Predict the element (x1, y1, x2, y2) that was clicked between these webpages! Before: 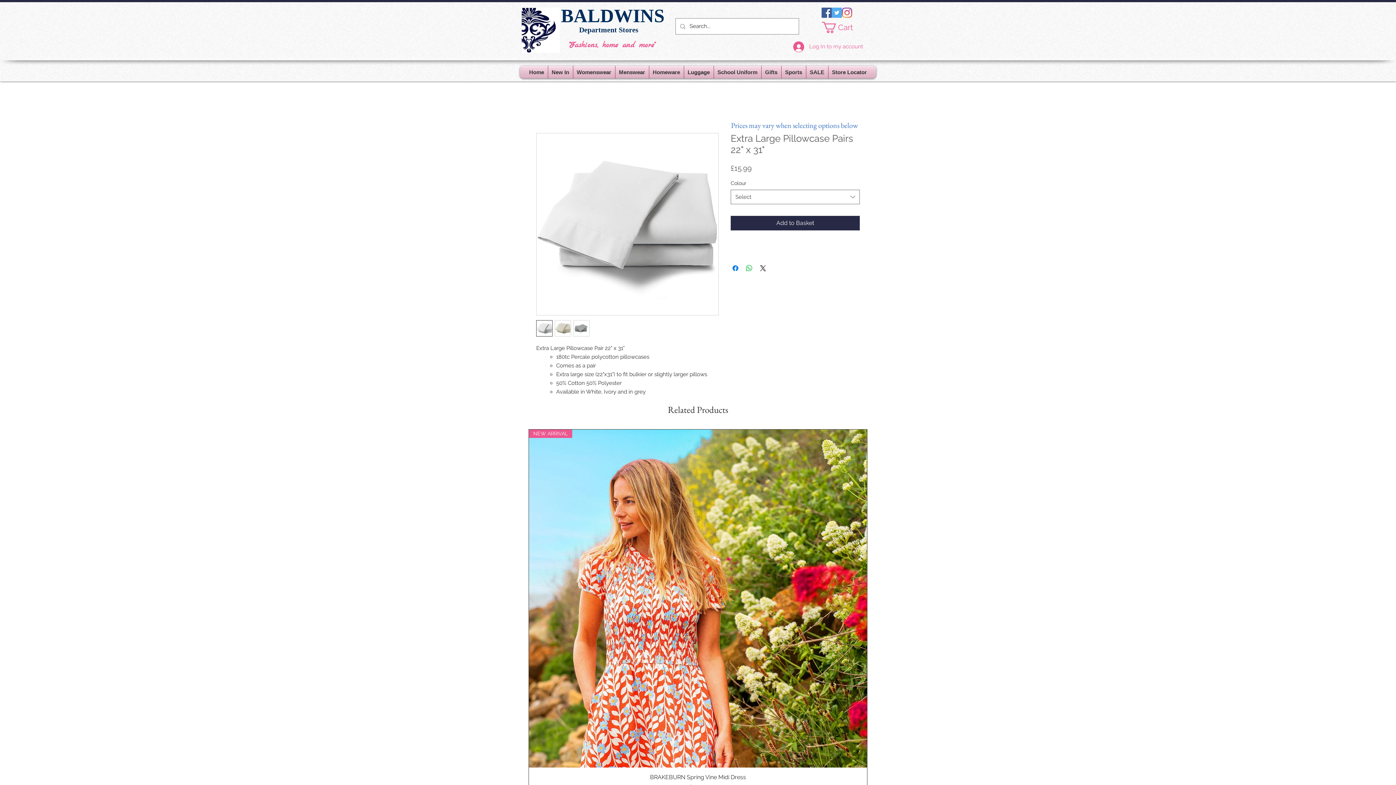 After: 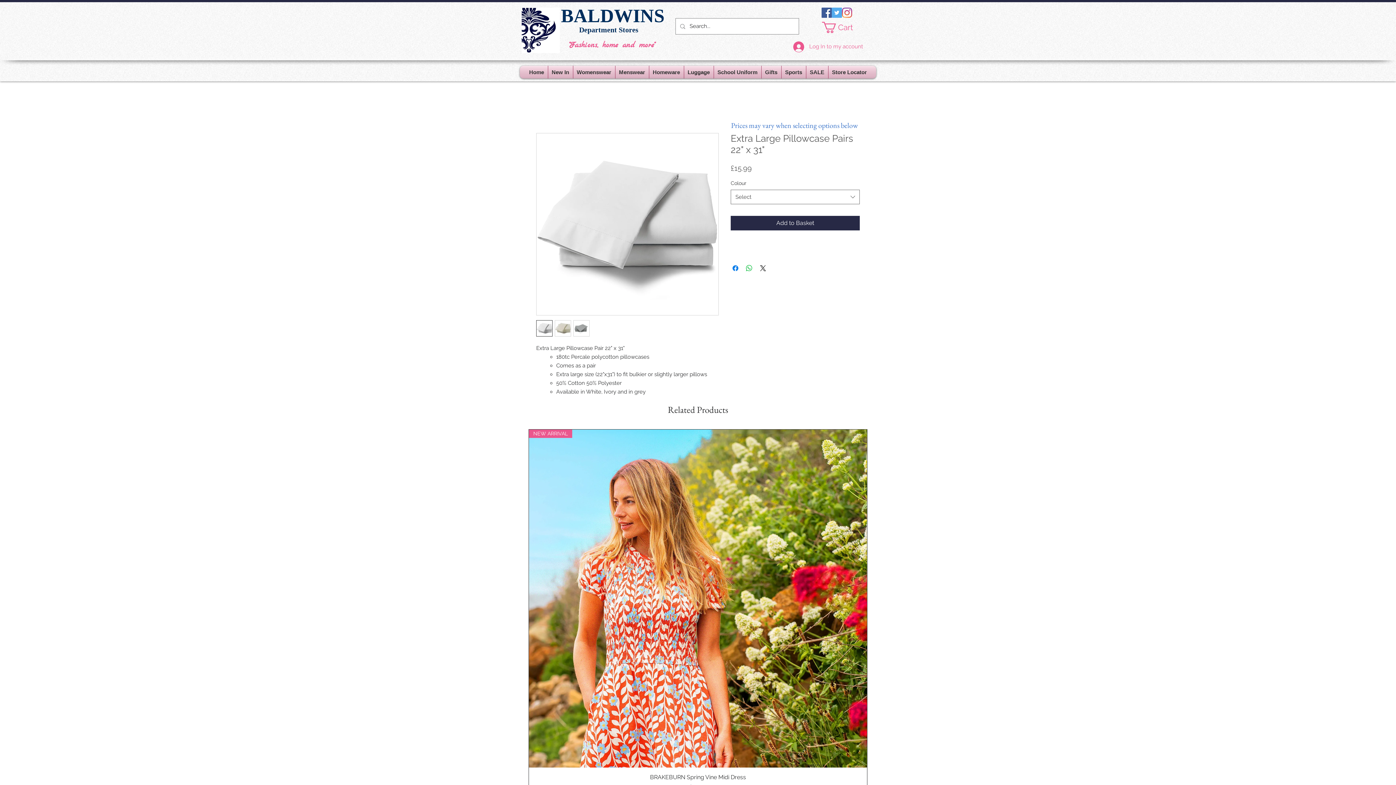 Action: bbox: (821, 7, 832, 17) label: Facebook